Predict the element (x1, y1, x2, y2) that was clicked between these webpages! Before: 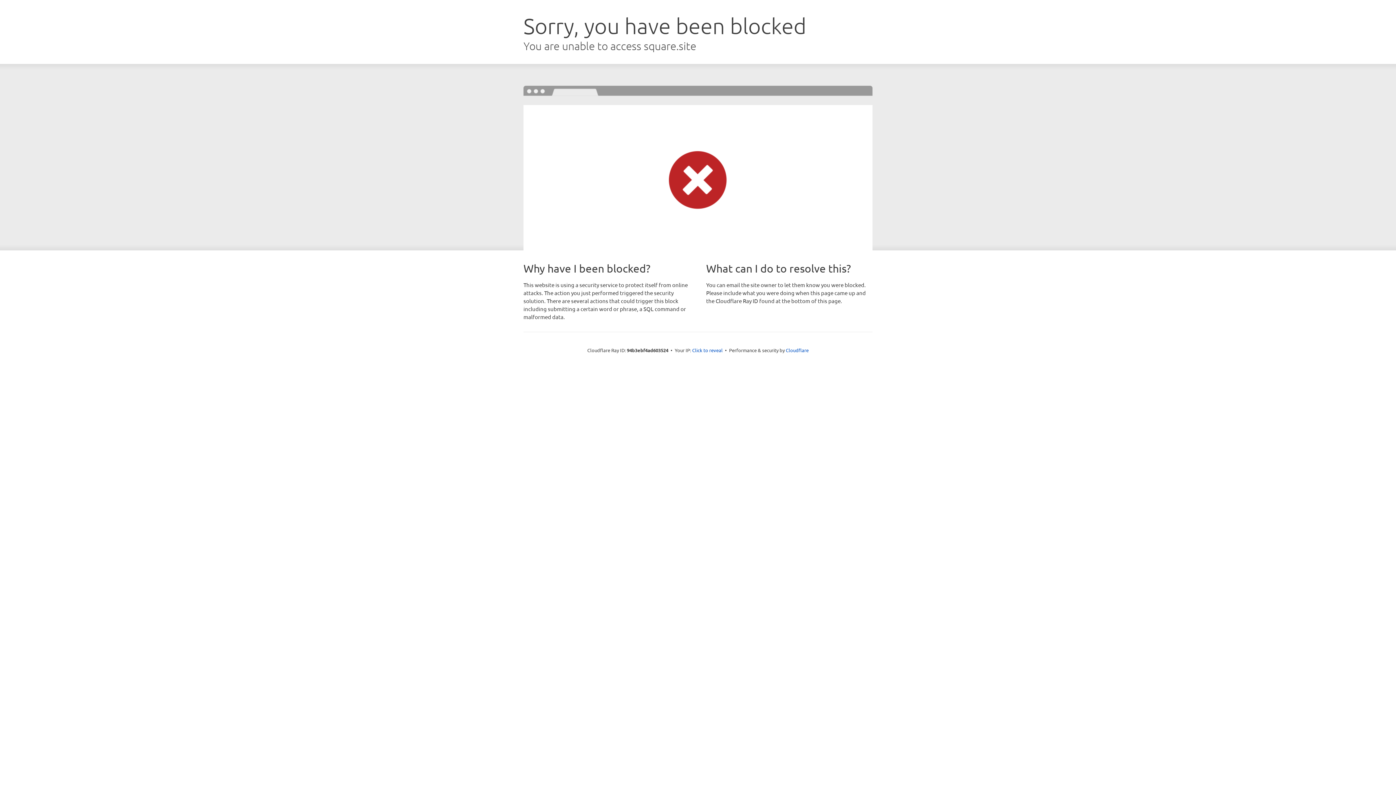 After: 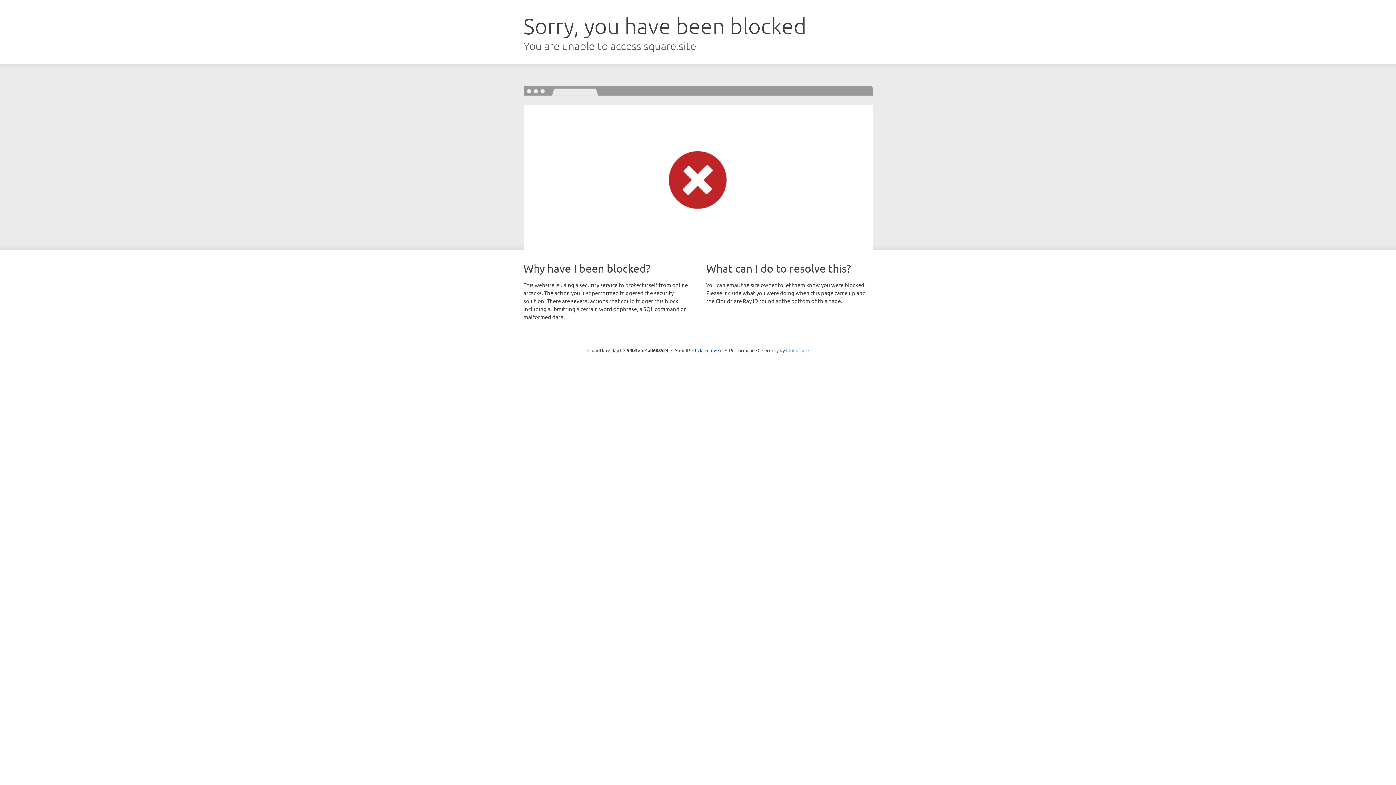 Action: bbox: (786, 347, 808, 353) label: Cloudflare